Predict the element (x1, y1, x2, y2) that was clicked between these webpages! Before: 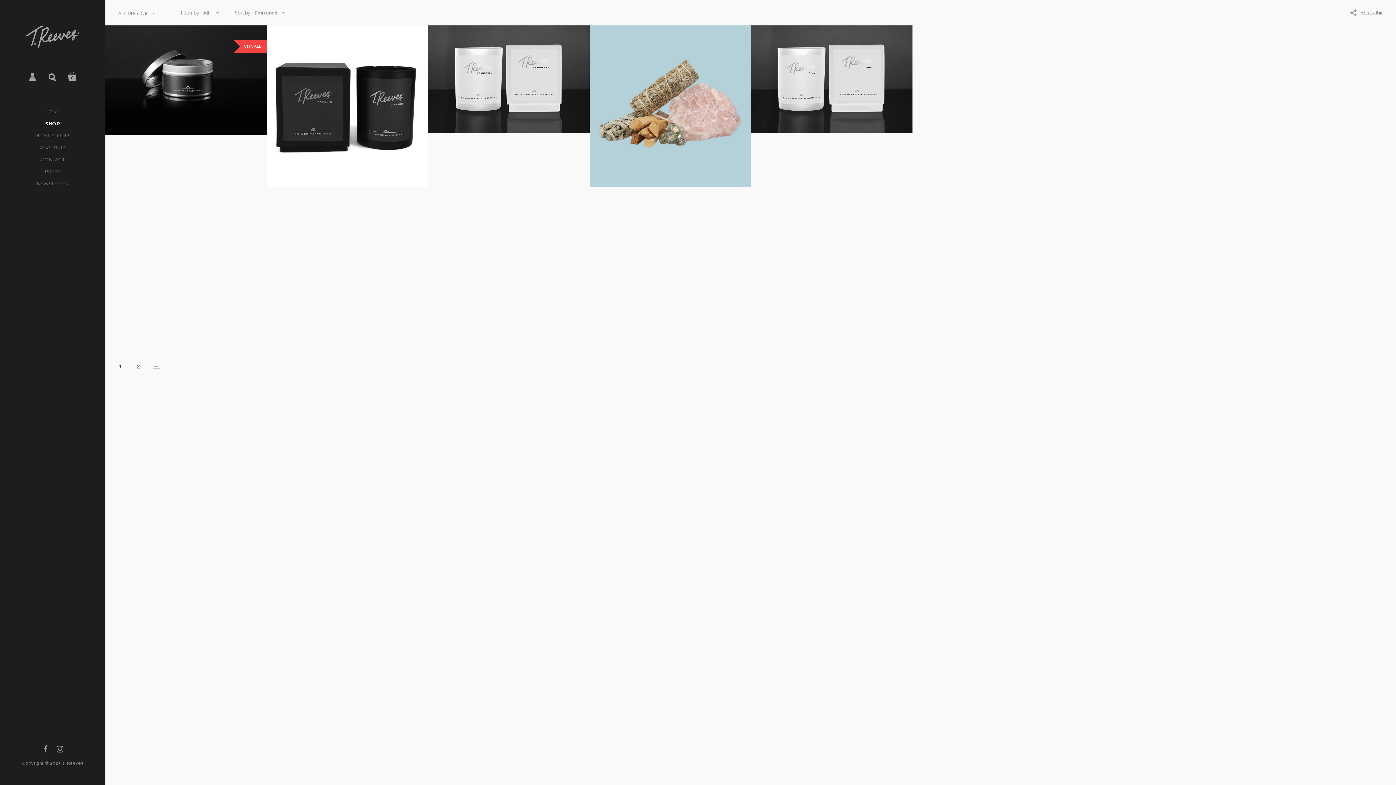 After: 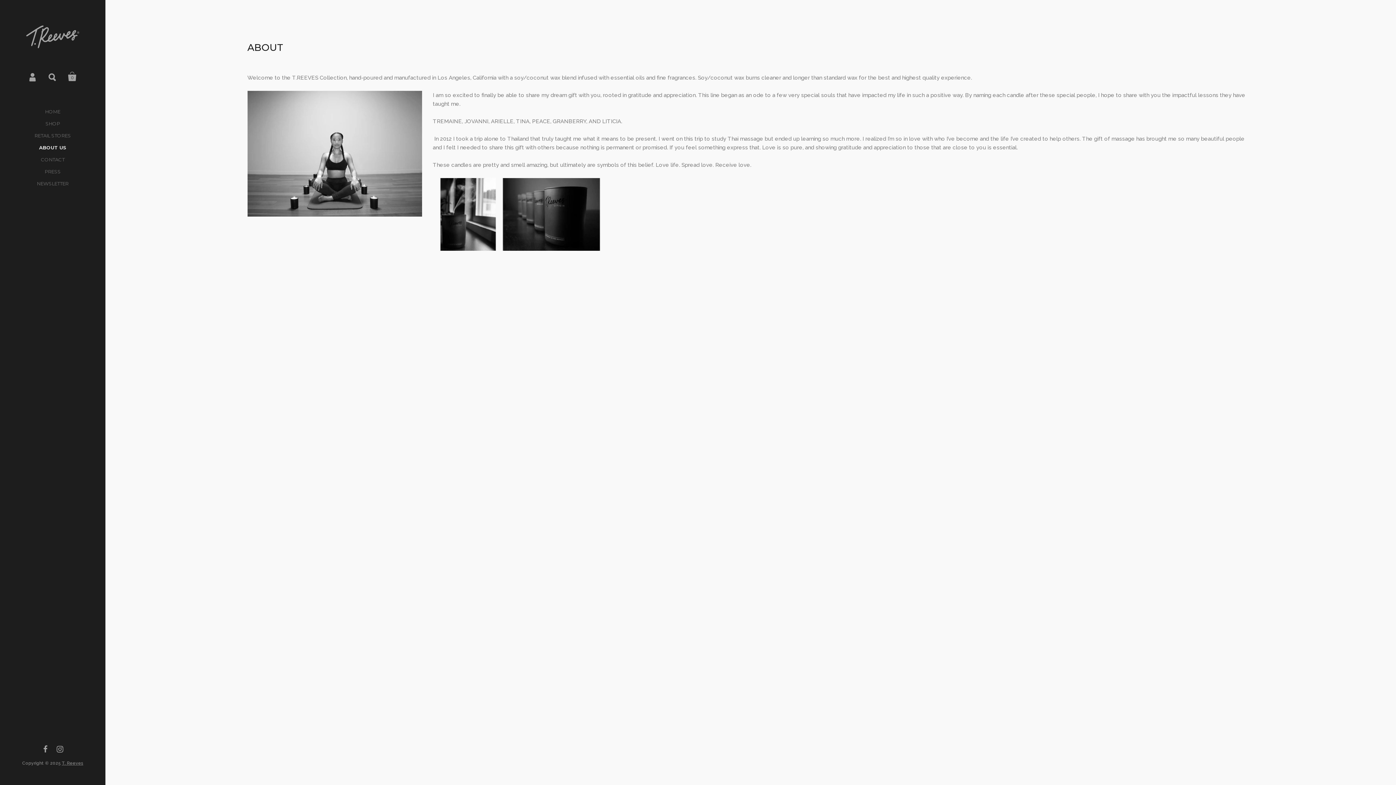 Action: bbox: (32, 141, 72, 153) label: ABOUT US